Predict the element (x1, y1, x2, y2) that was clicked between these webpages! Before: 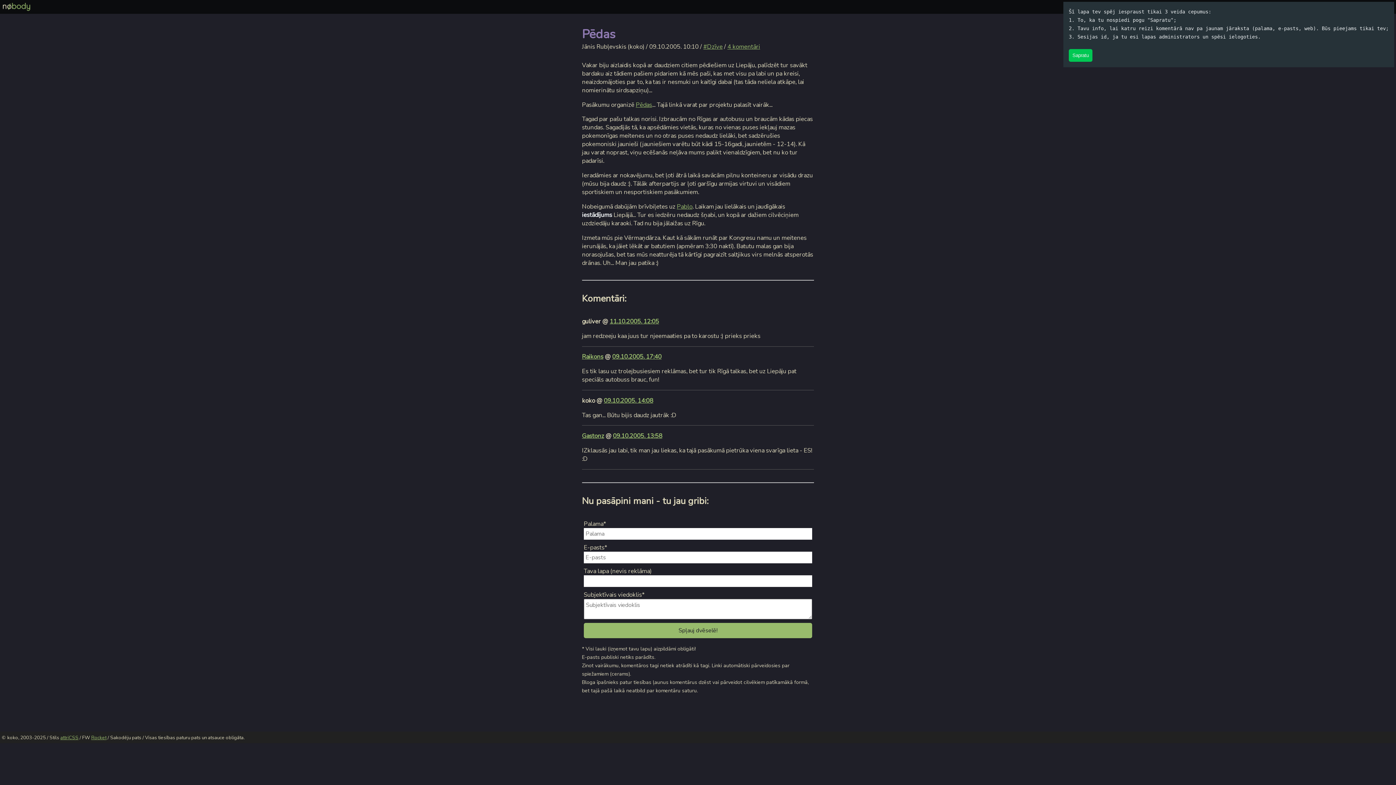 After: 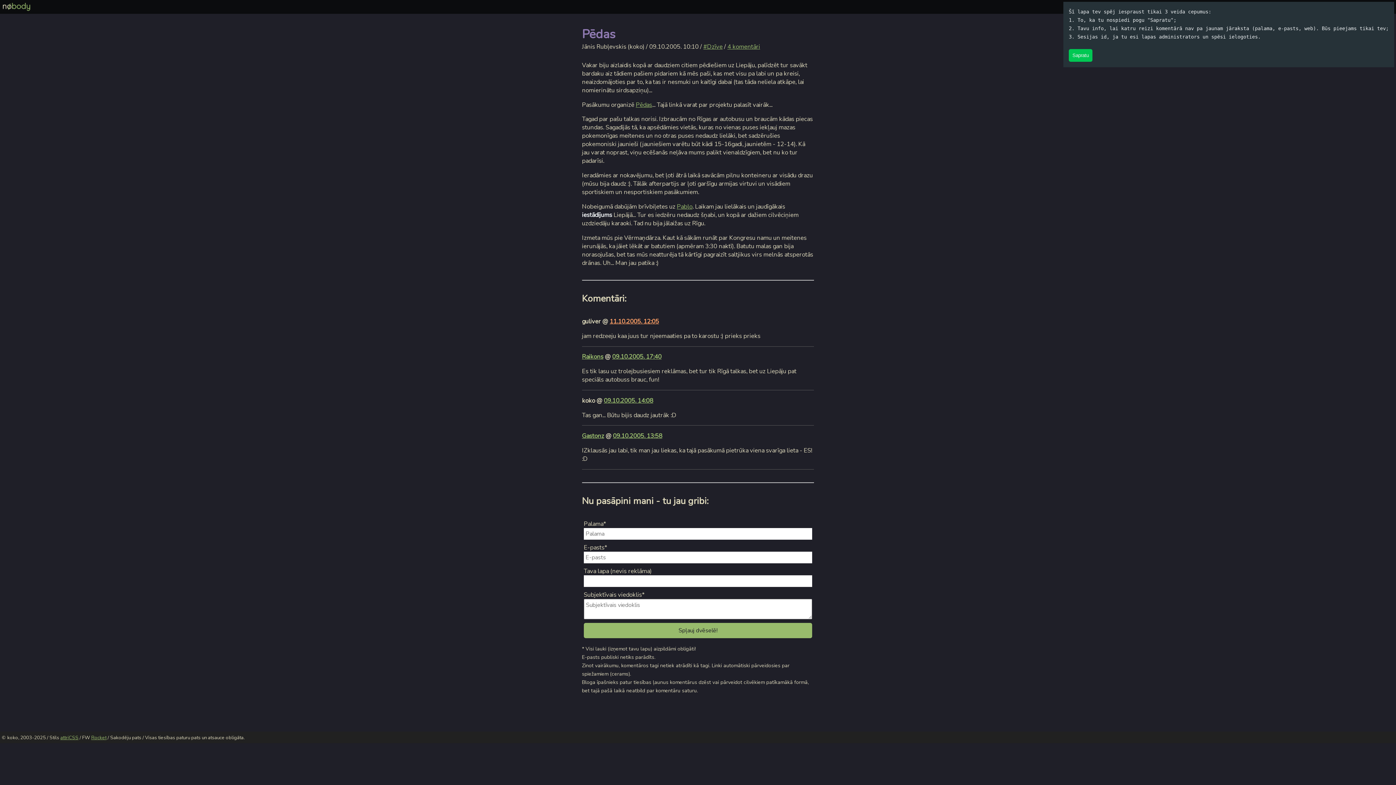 Action: label: 11.10.2005. 12:05 bbox: (609, 317, 659, 325)